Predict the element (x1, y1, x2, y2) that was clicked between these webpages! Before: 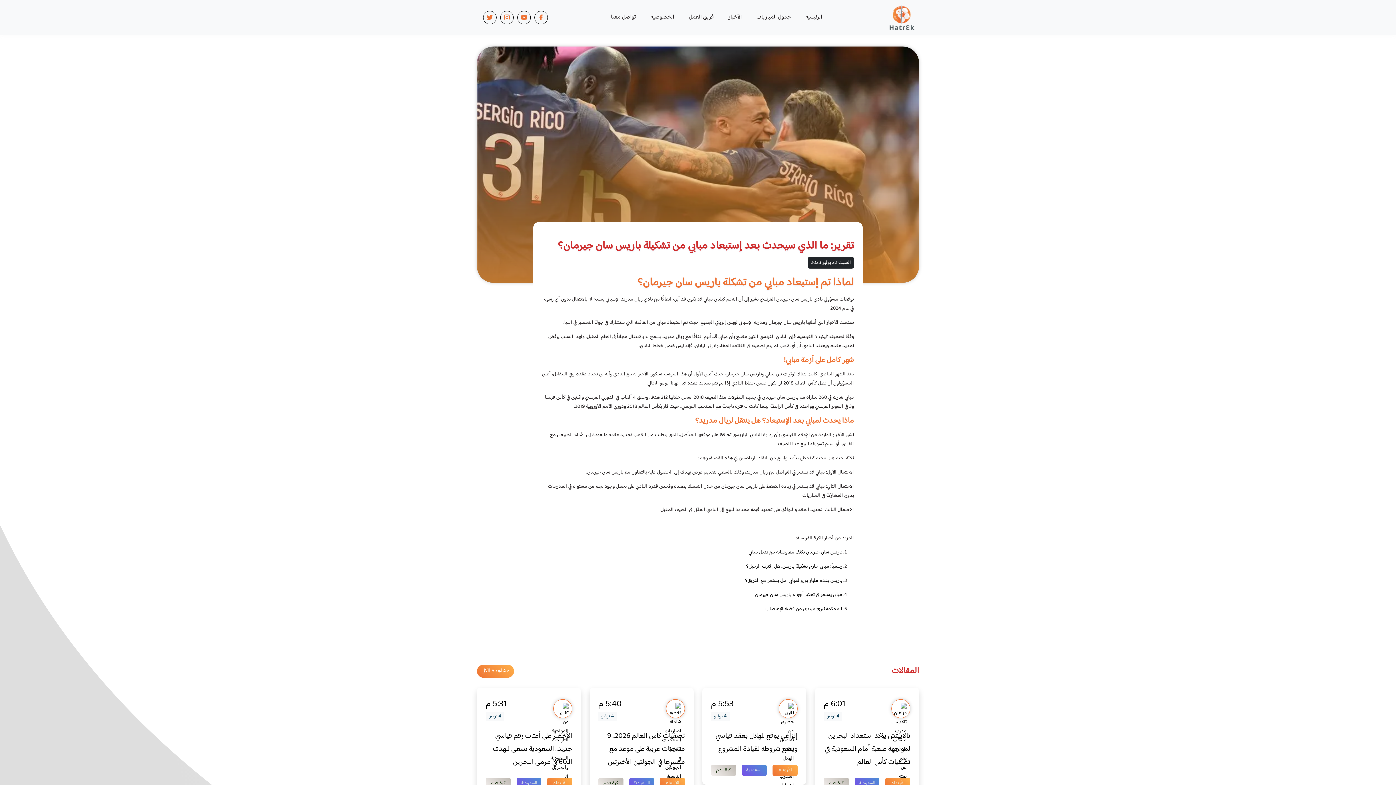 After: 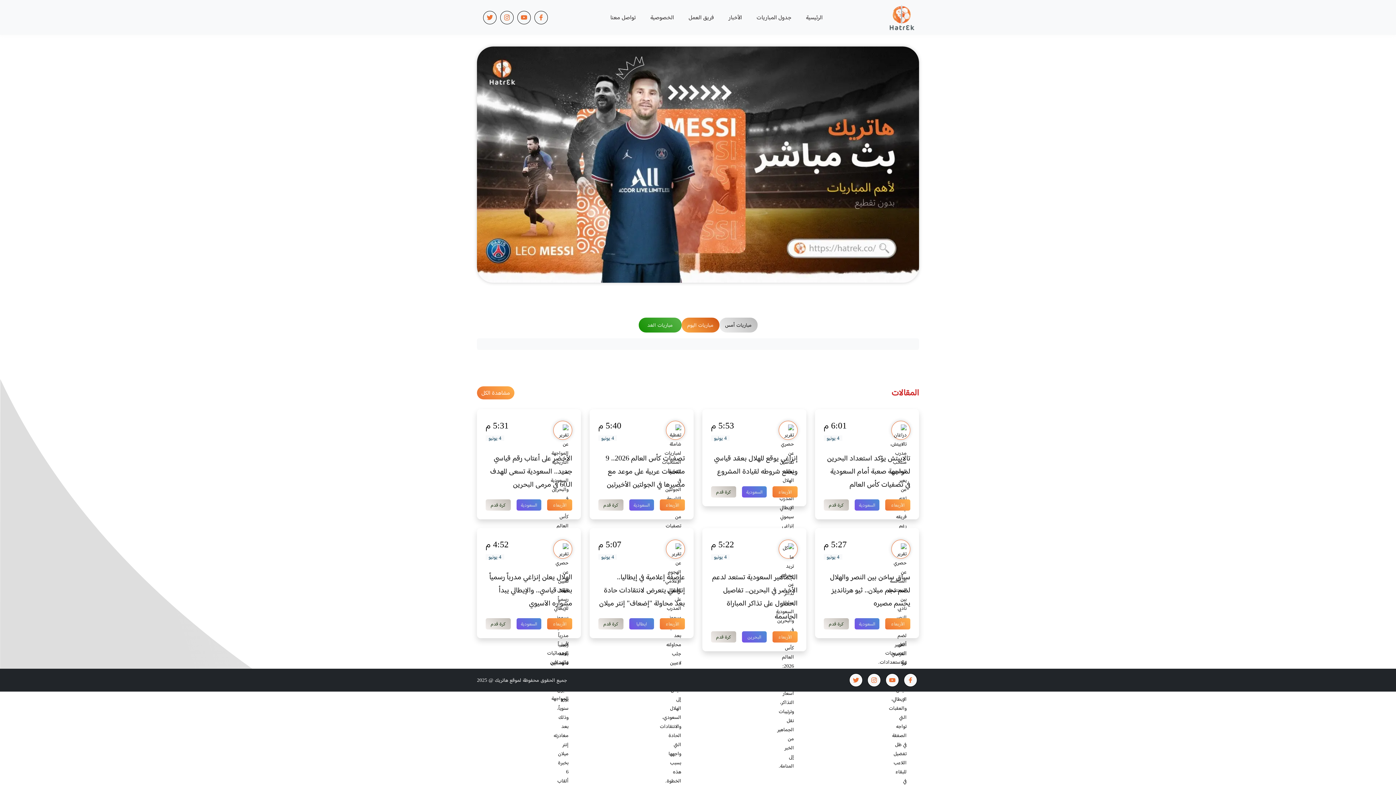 Action: label: home page bbox: (803, 10, 824, 24)